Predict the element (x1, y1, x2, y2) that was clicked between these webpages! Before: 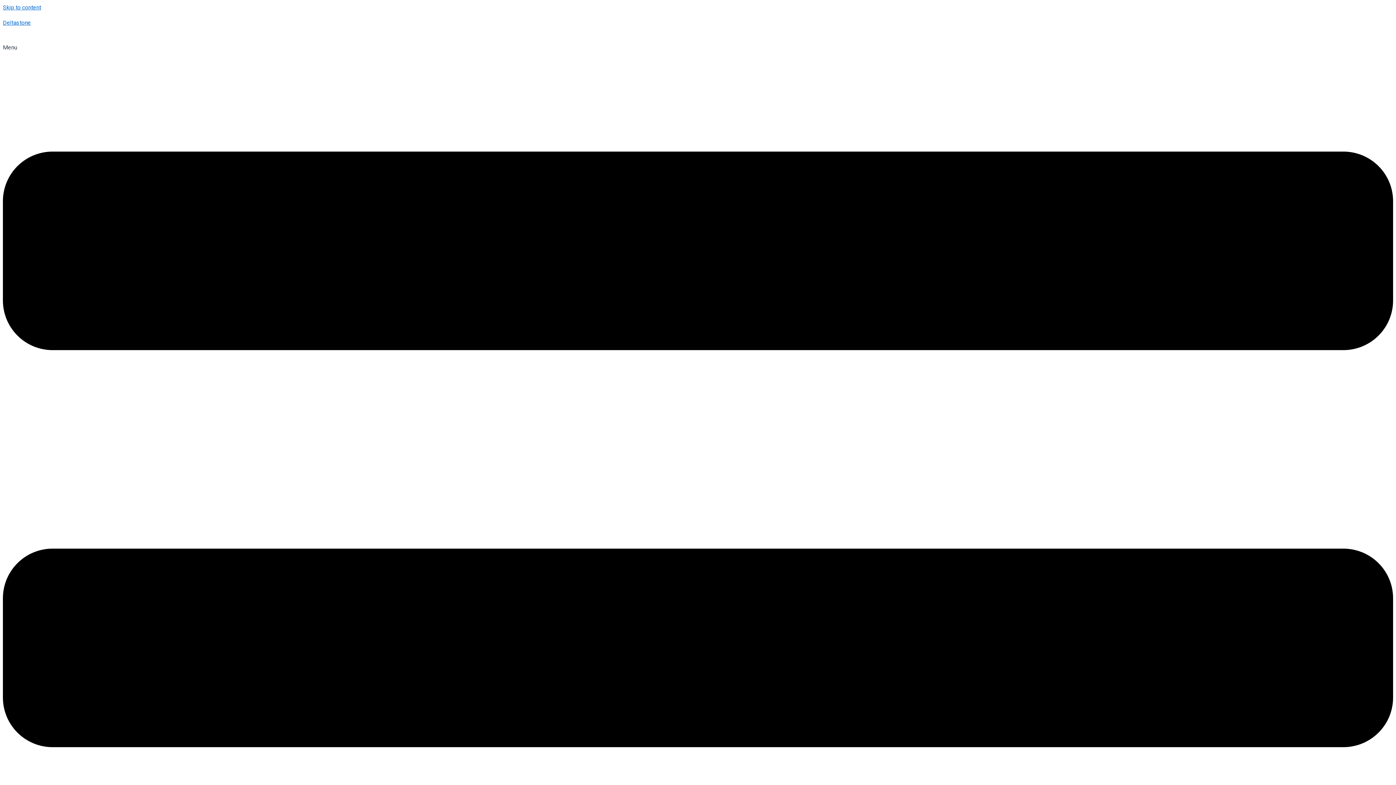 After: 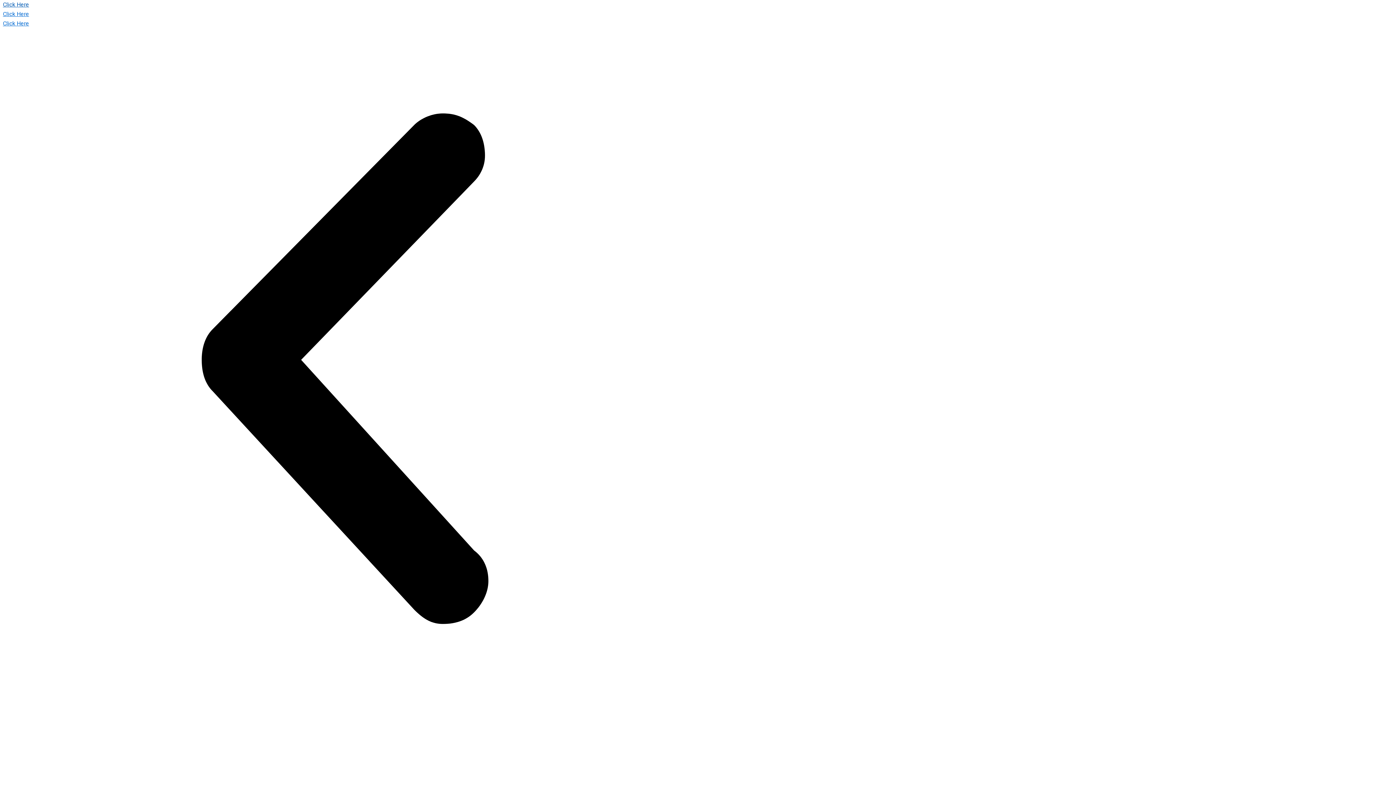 Action: bbox: (2, 4, 41, 10) label: Skip to content